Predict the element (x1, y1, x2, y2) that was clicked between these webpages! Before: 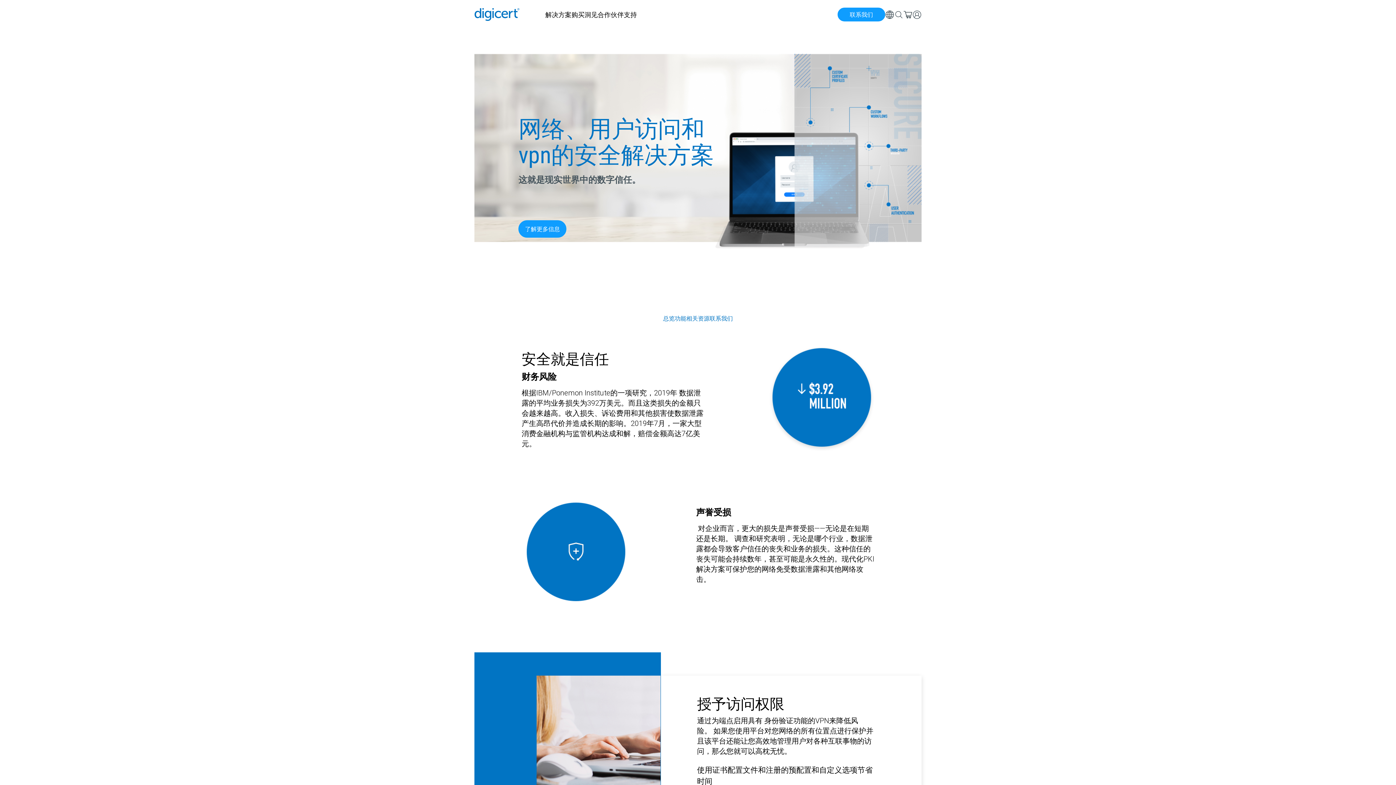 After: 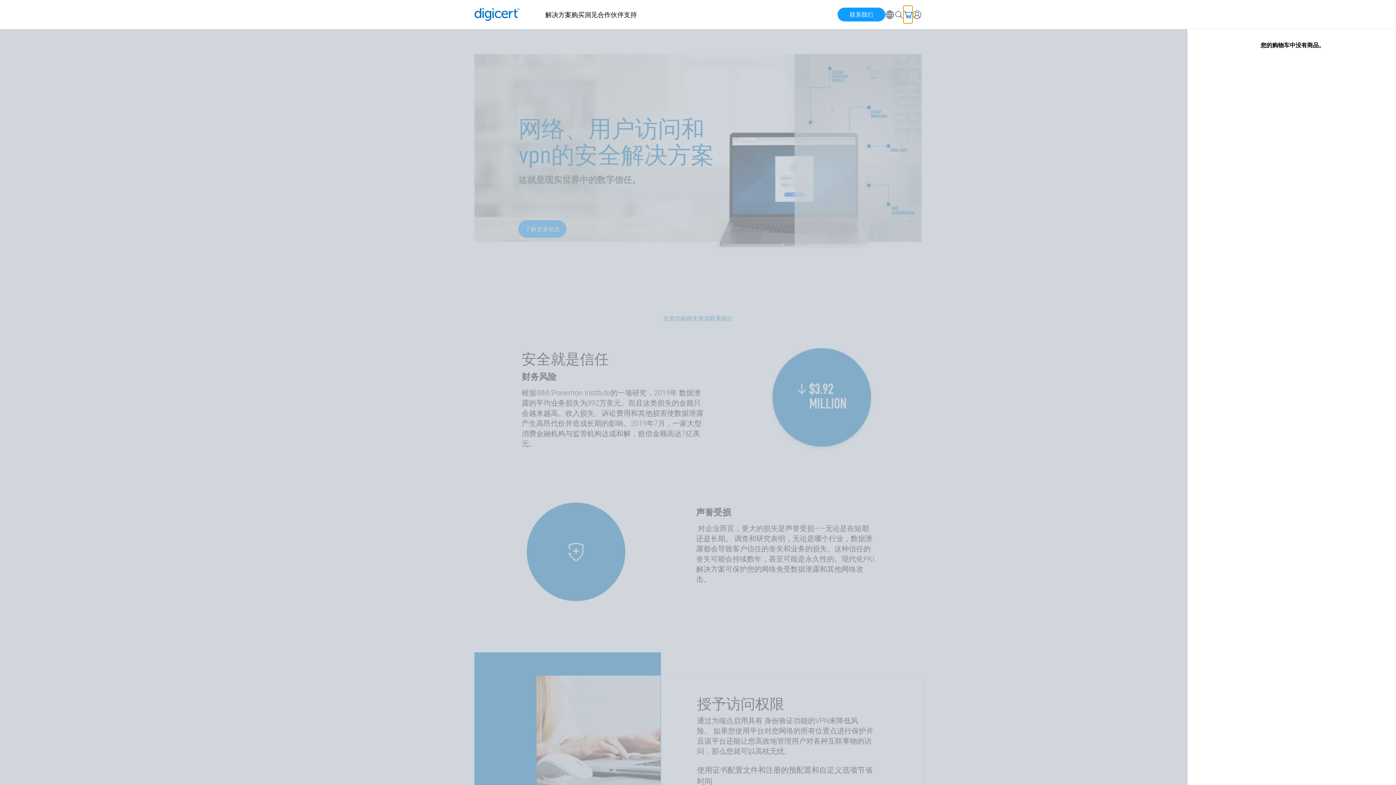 Action: label: 切换迷你购物车。您的购物车中有0个商品。 bbox: (903, 5, 912, 23)